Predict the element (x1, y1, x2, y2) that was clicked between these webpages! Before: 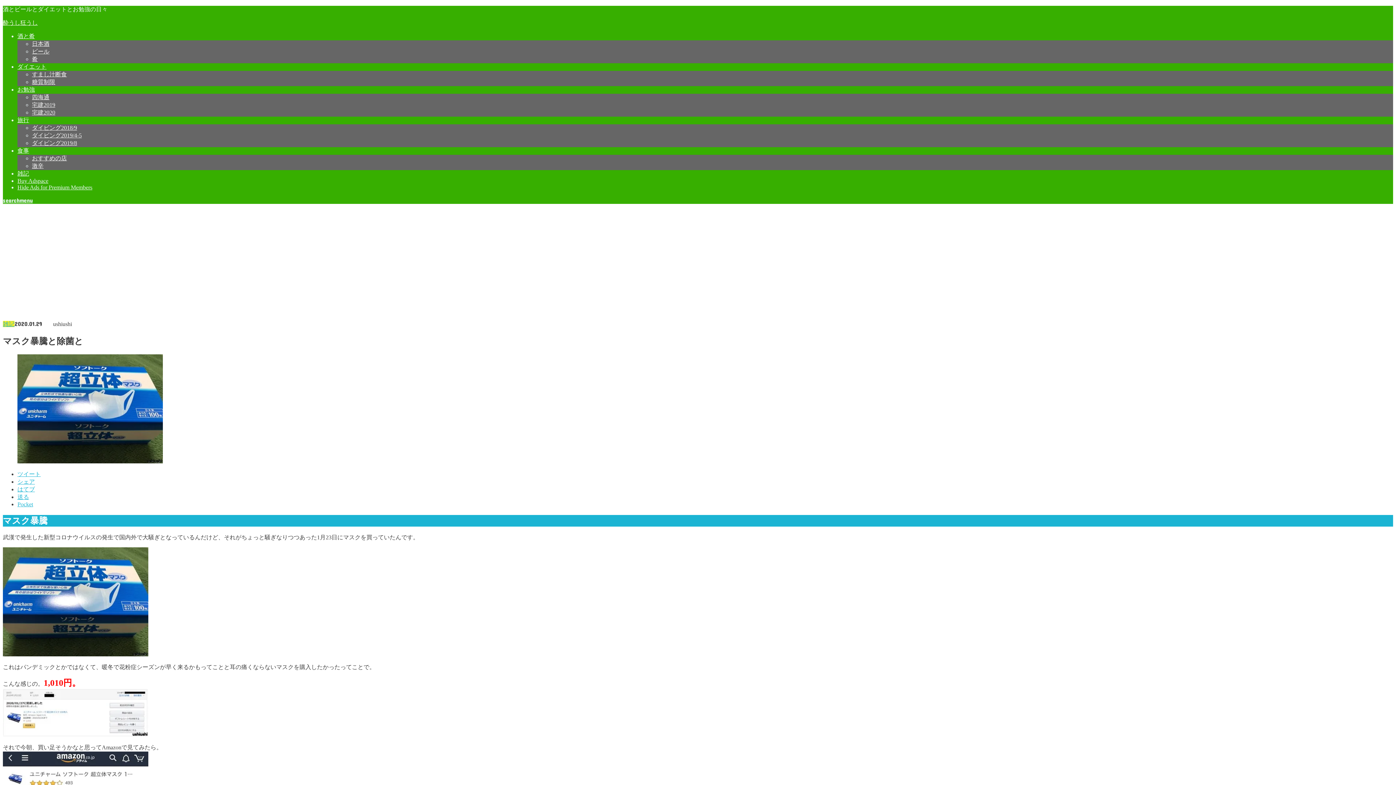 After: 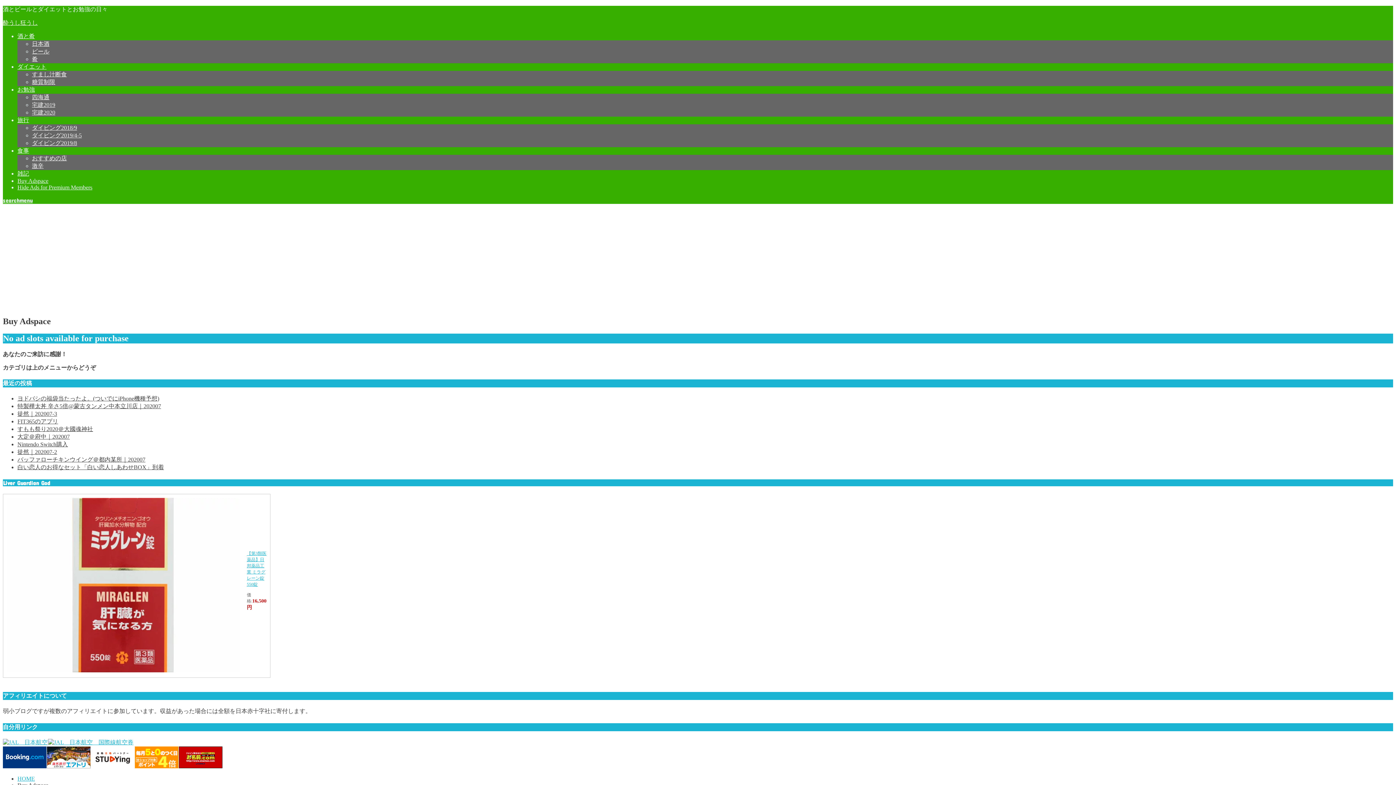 Action: bbox: (17, 177, 48, 184) label: Buy Adspace